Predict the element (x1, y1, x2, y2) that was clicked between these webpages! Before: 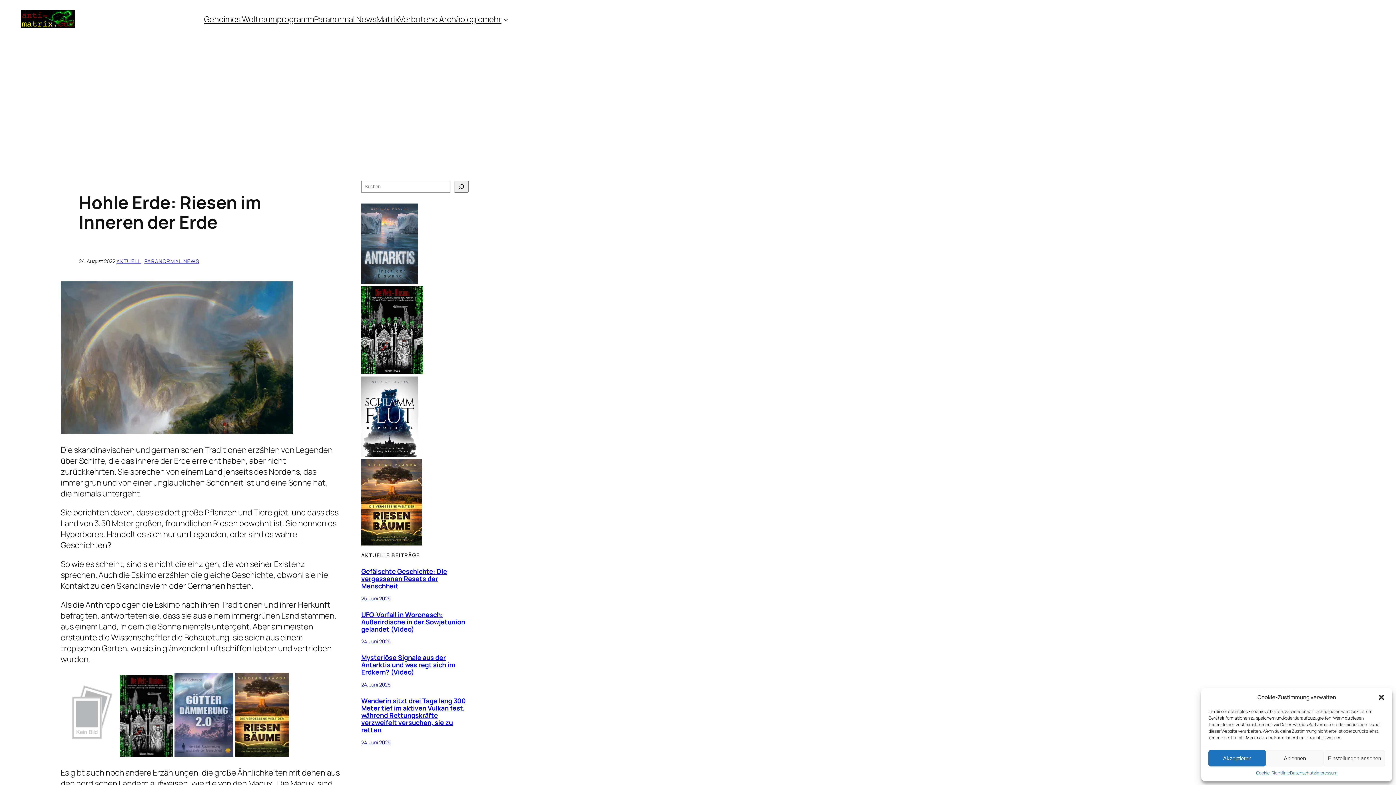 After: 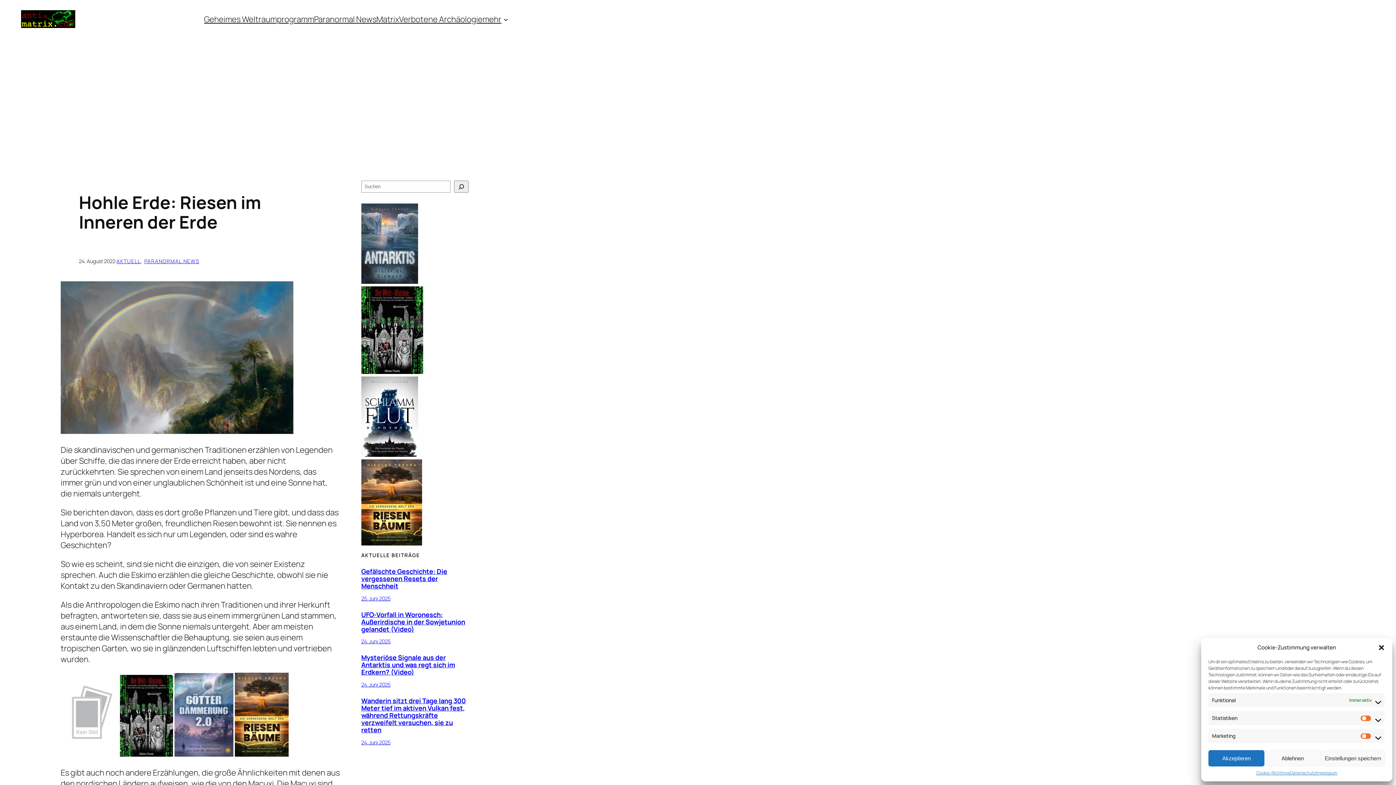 Action: label: Einstellungen ansehen bbox: (1323, 750, 1385, 766)